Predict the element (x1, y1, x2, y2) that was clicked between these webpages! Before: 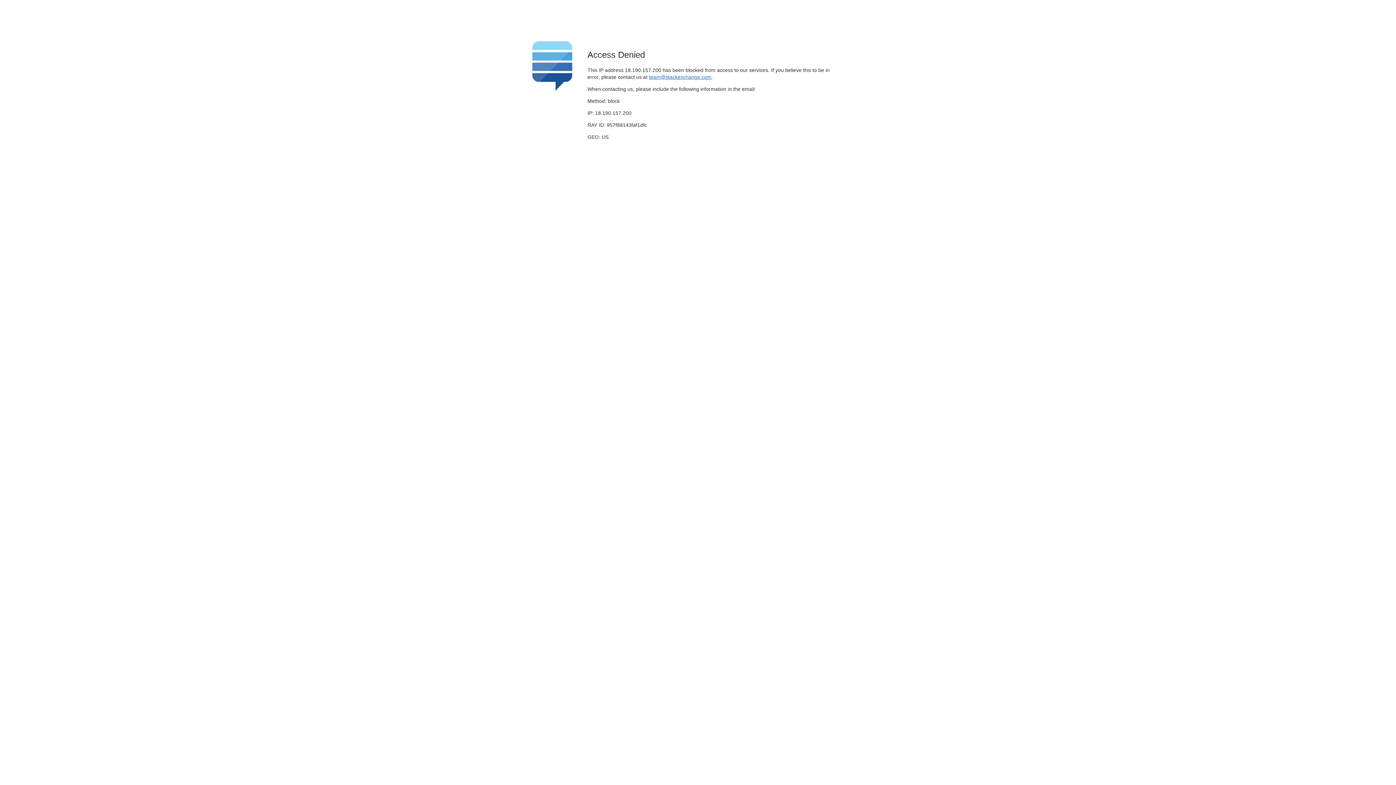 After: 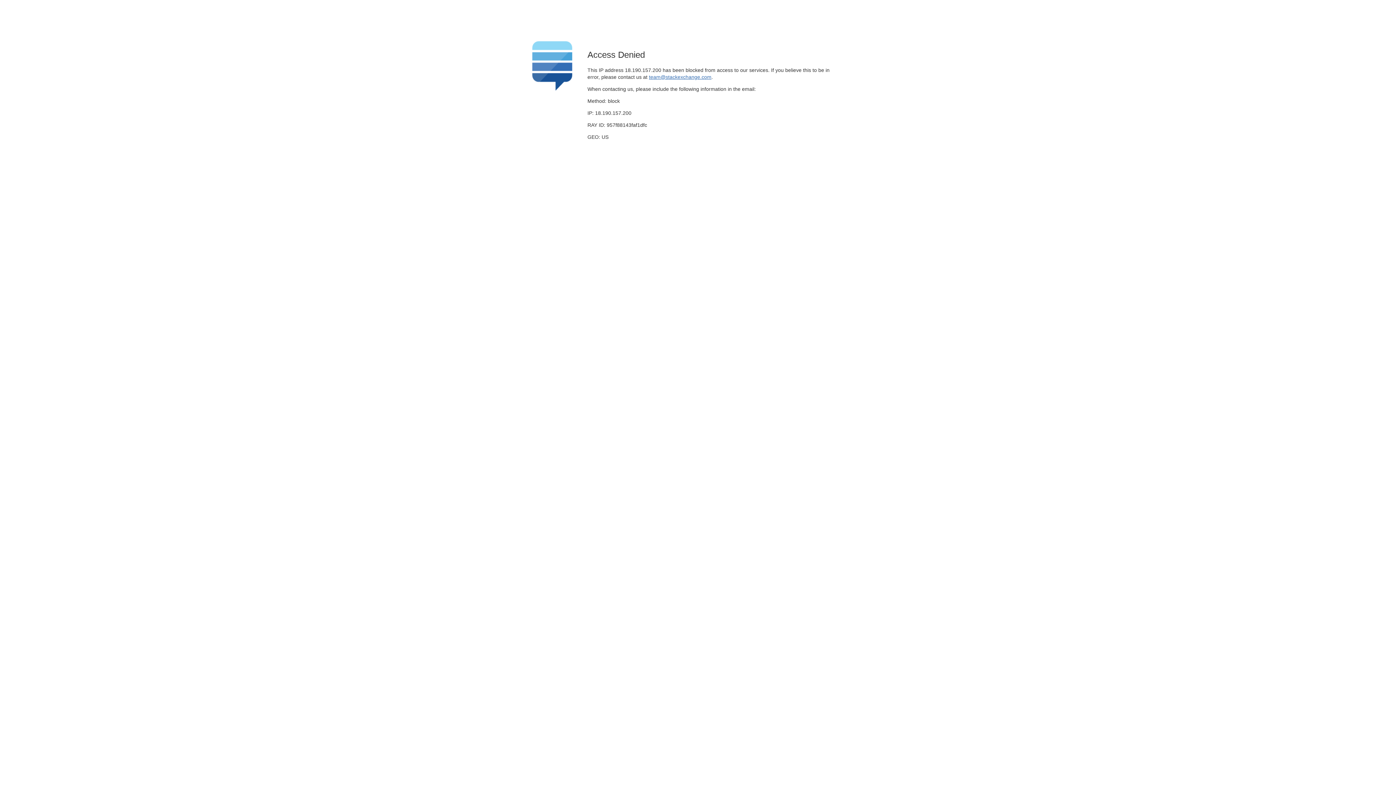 Action: label: team@stackexchange.com bbox: (649, 74, 711, 79)